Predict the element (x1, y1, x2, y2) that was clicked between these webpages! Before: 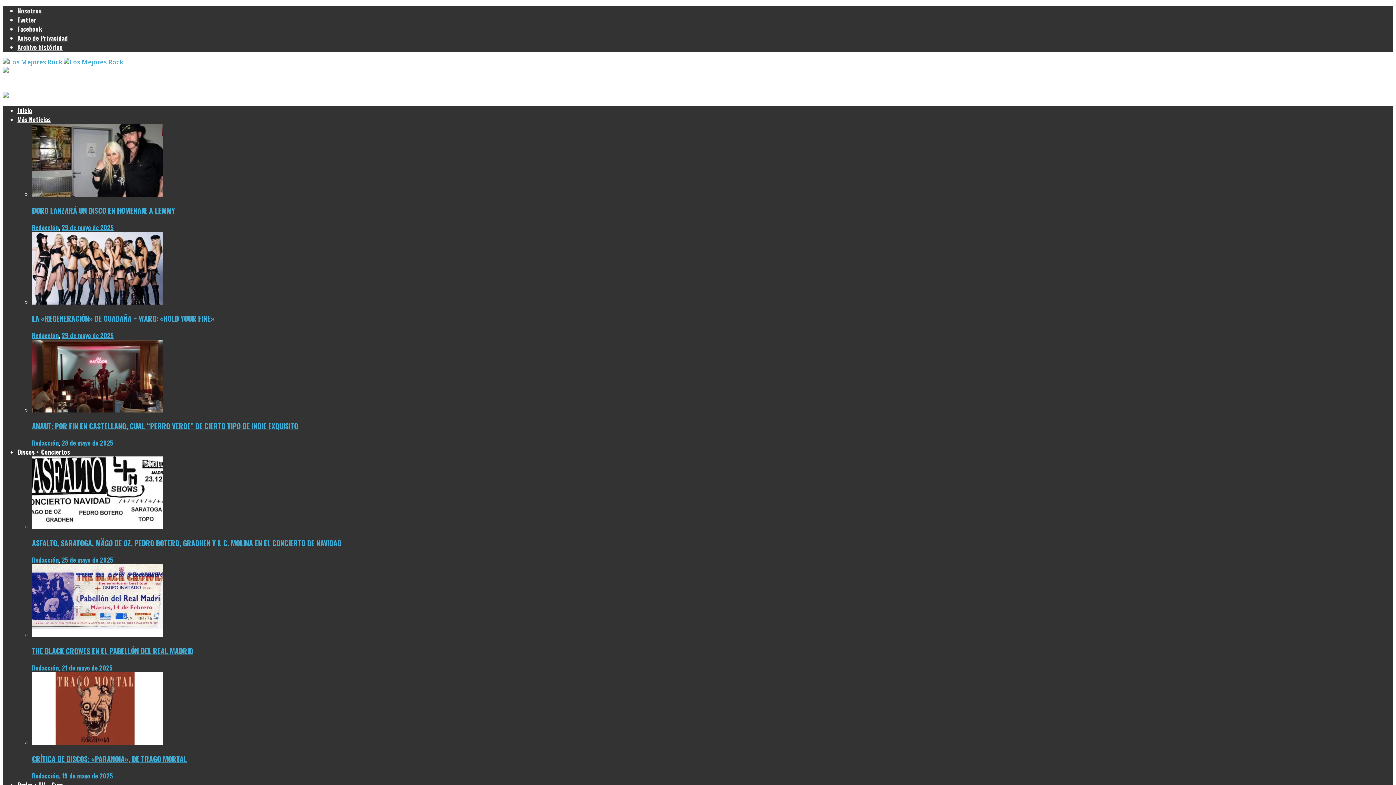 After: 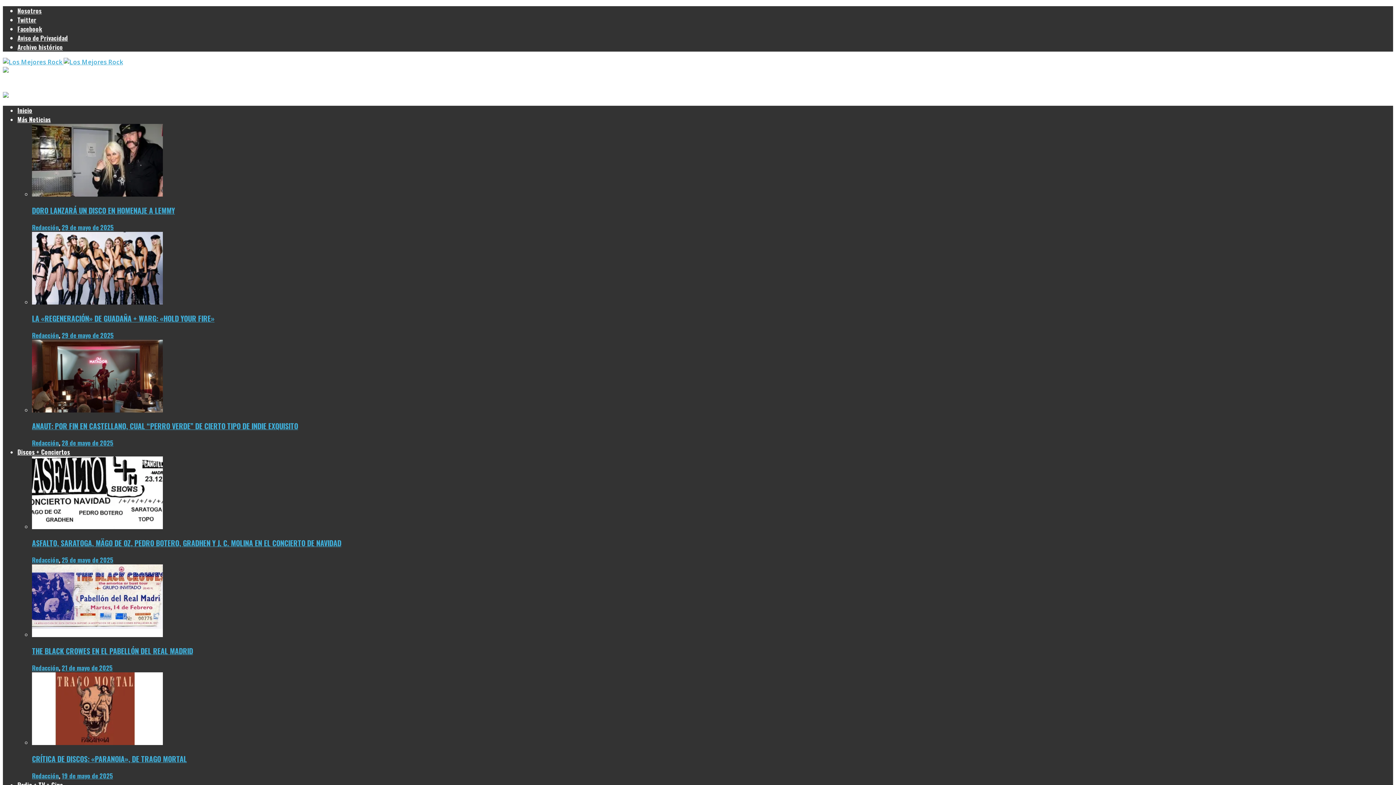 Action: bbox: (32, 555, 58, 564) label: Redacción